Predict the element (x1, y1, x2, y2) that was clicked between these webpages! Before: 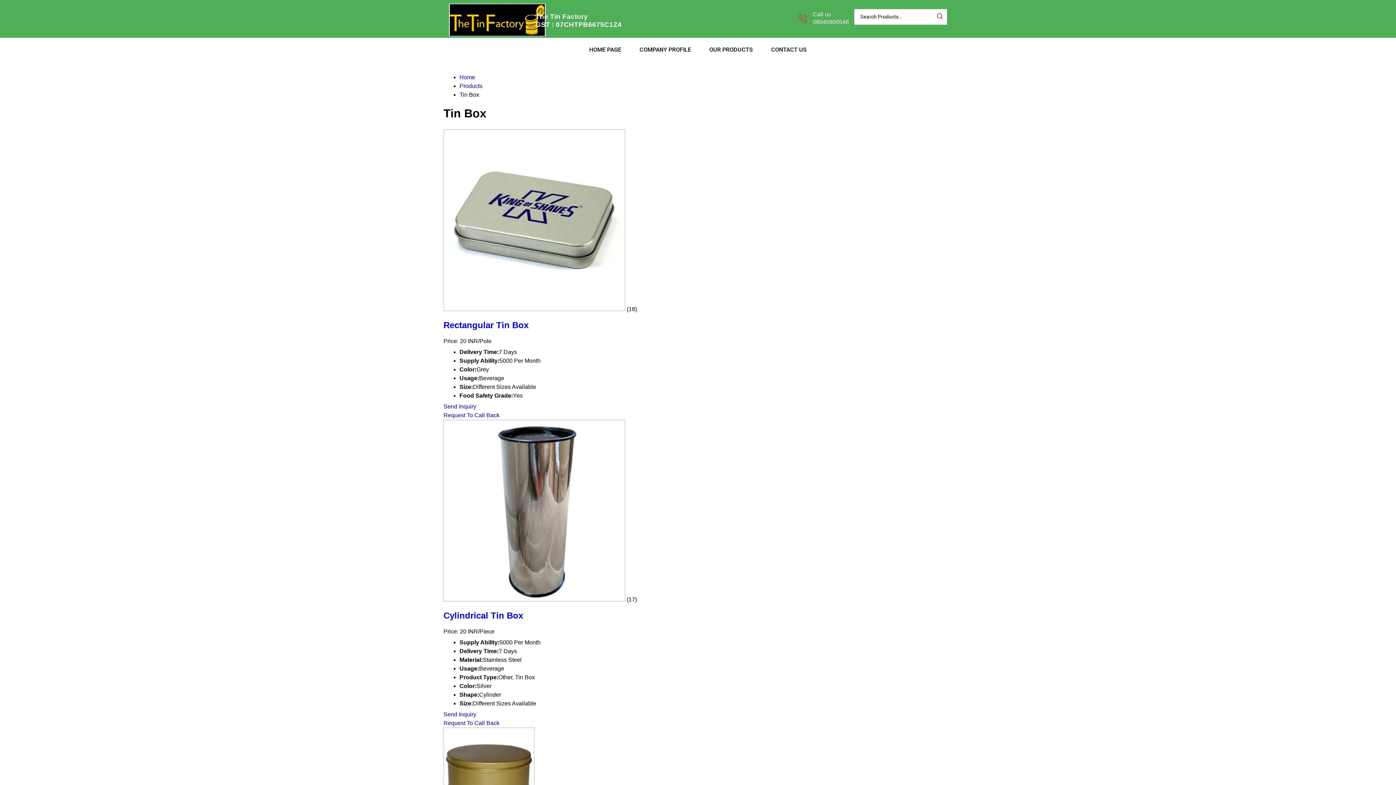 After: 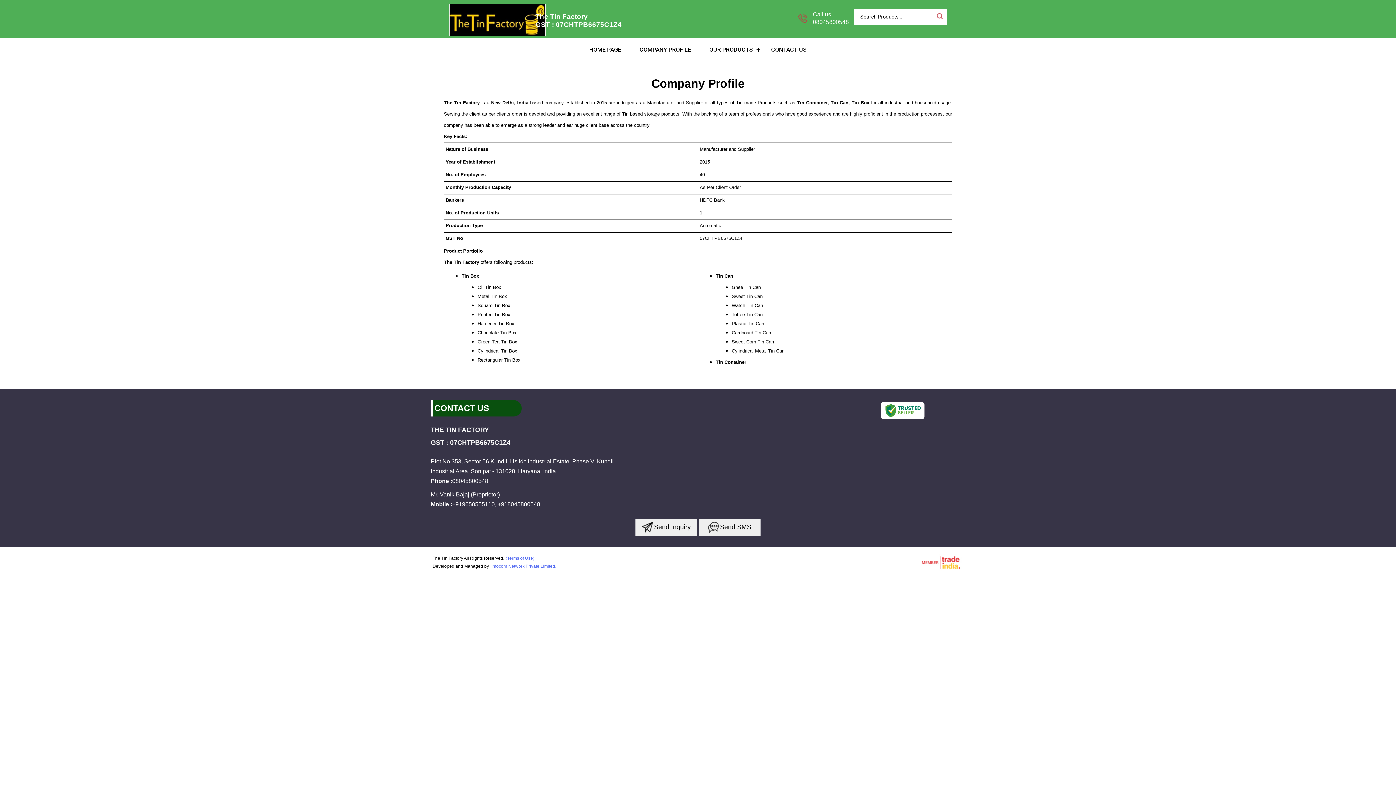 Action: label: COMPANY PROFILE bbox: (630, 37, 700, 61)